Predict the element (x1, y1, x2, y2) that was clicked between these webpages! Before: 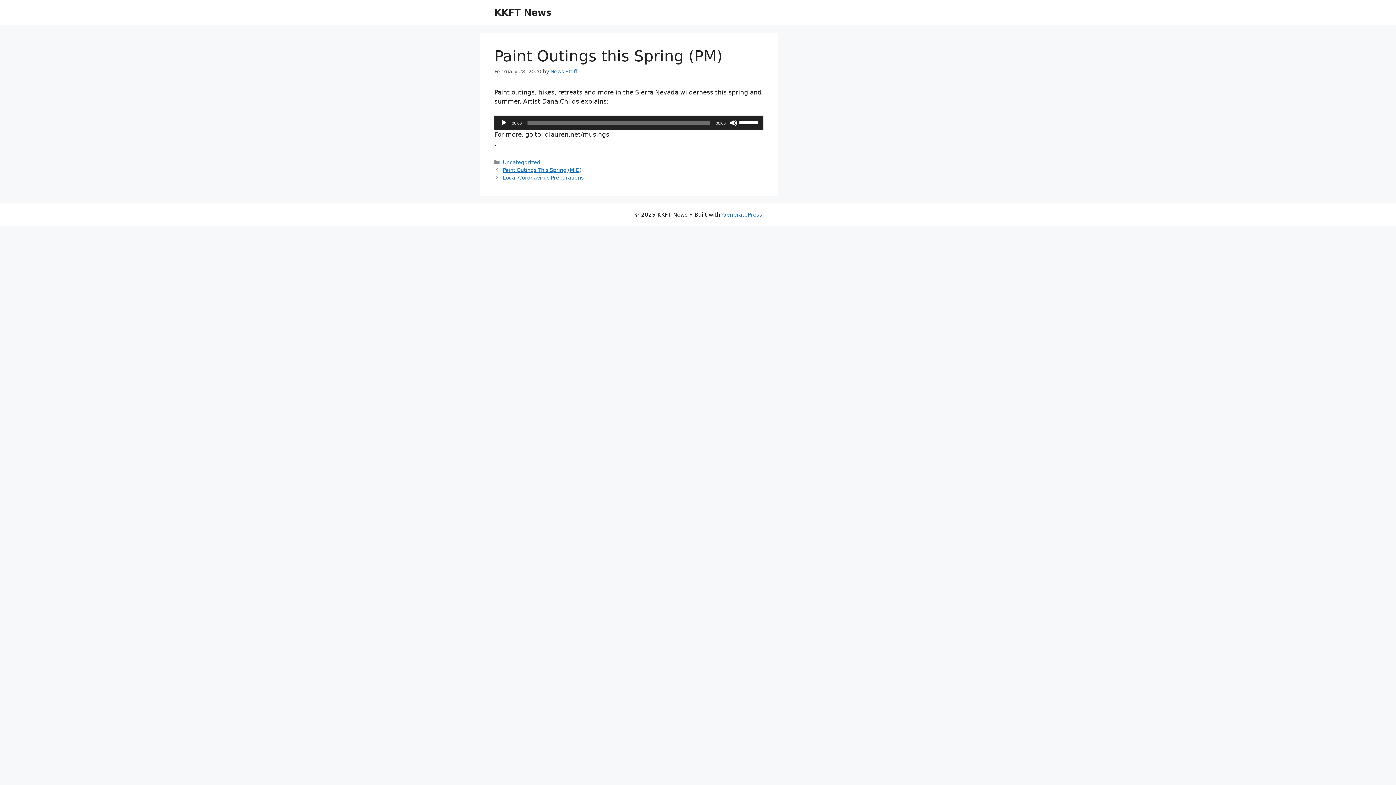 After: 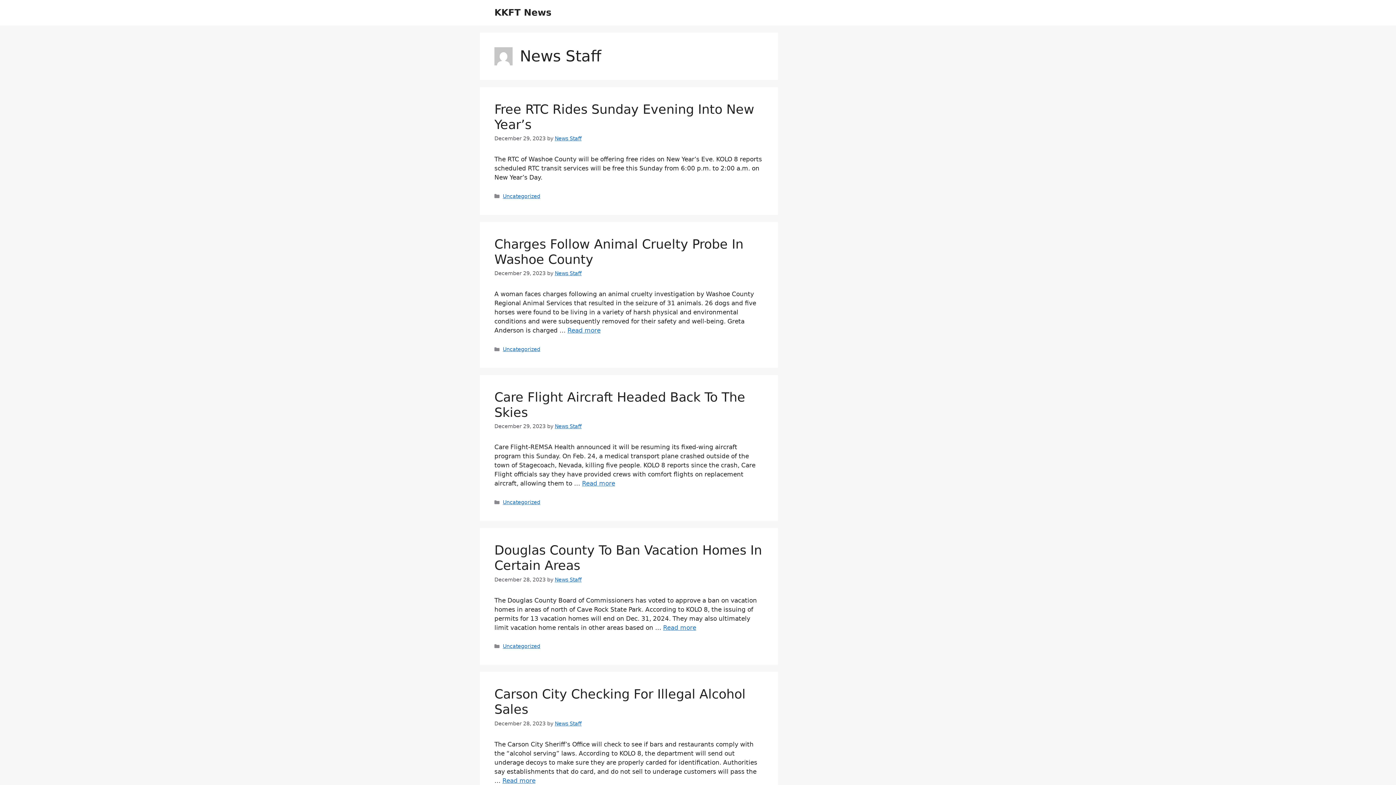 Action: label: News Staff bbox: (550, 68, 577, 74)